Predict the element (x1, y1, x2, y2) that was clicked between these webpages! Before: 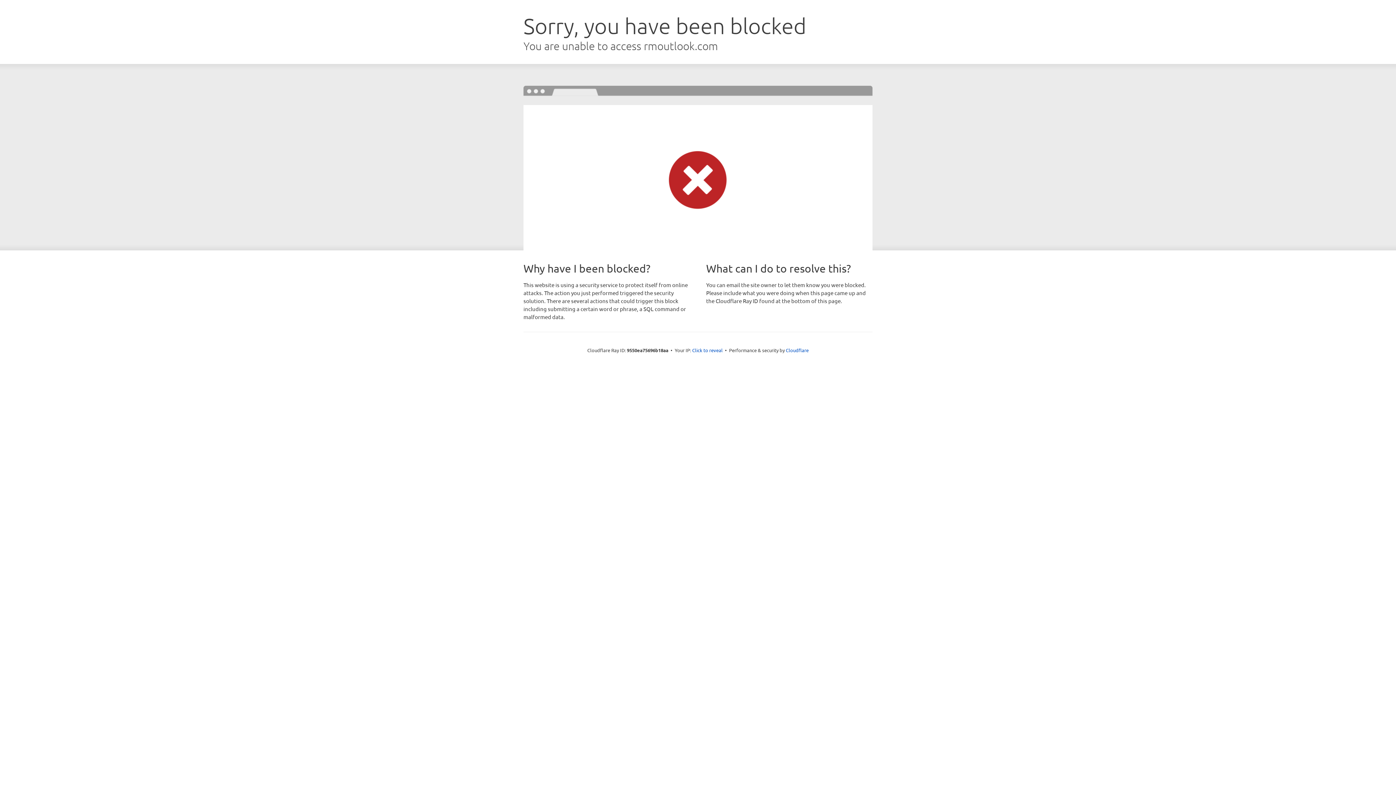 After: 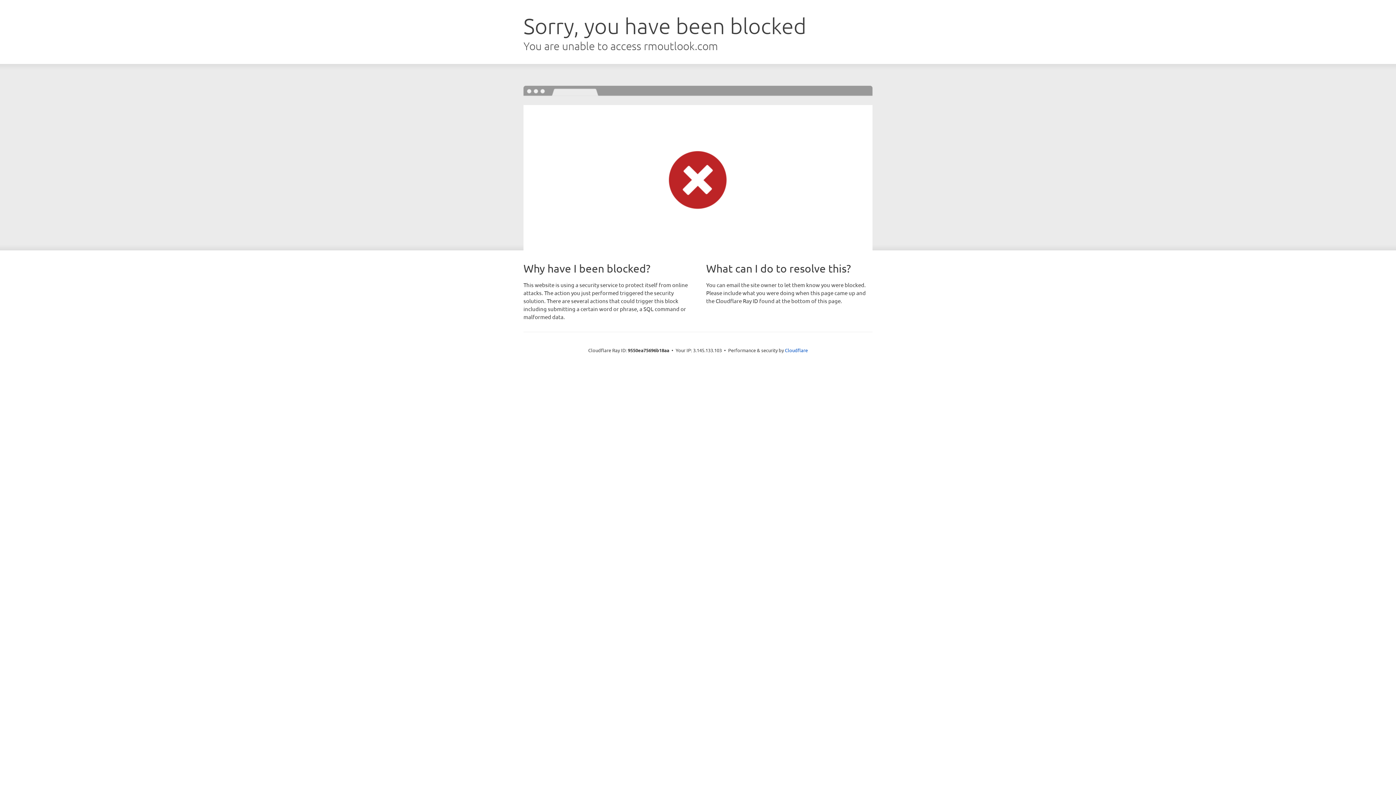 Action: bbox: (692, 346, 722, 353) label: Click to reveal